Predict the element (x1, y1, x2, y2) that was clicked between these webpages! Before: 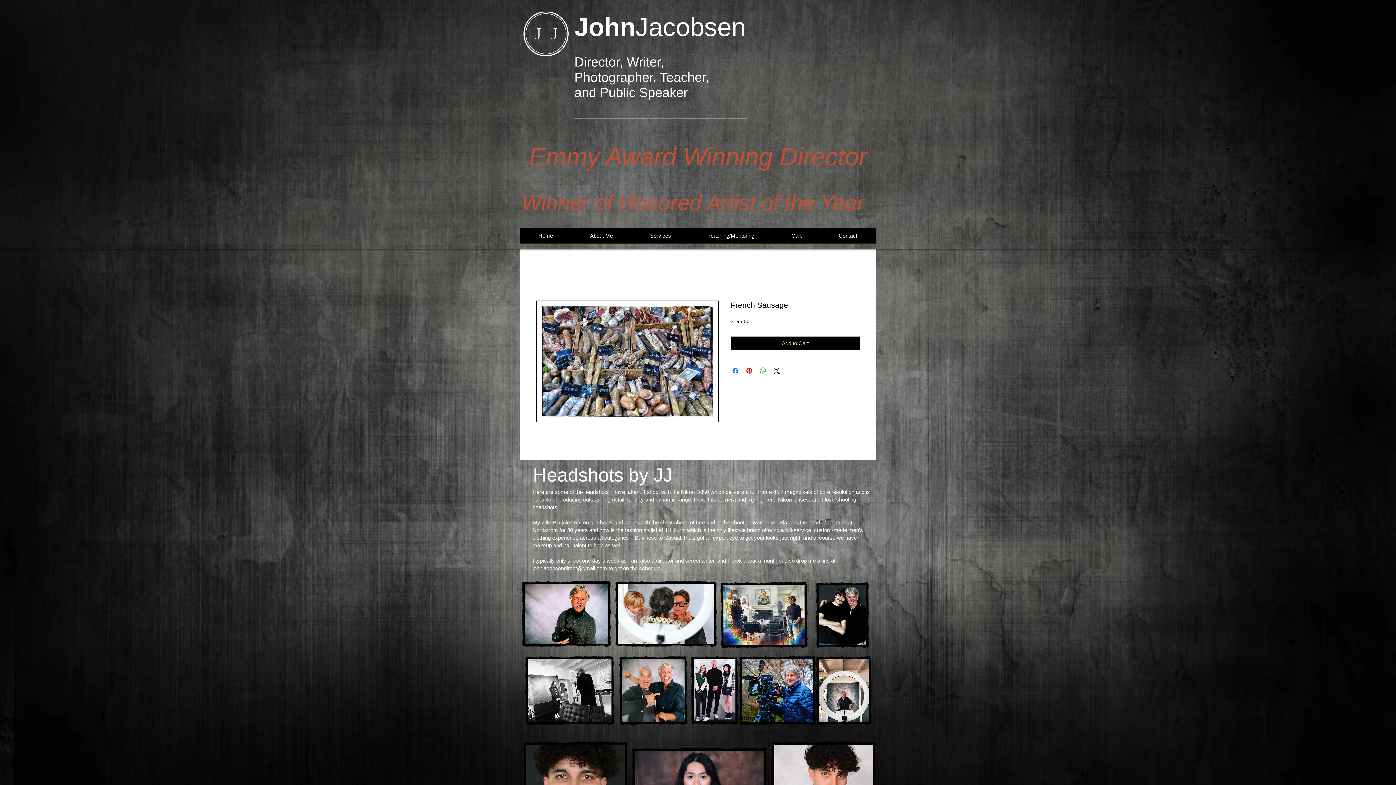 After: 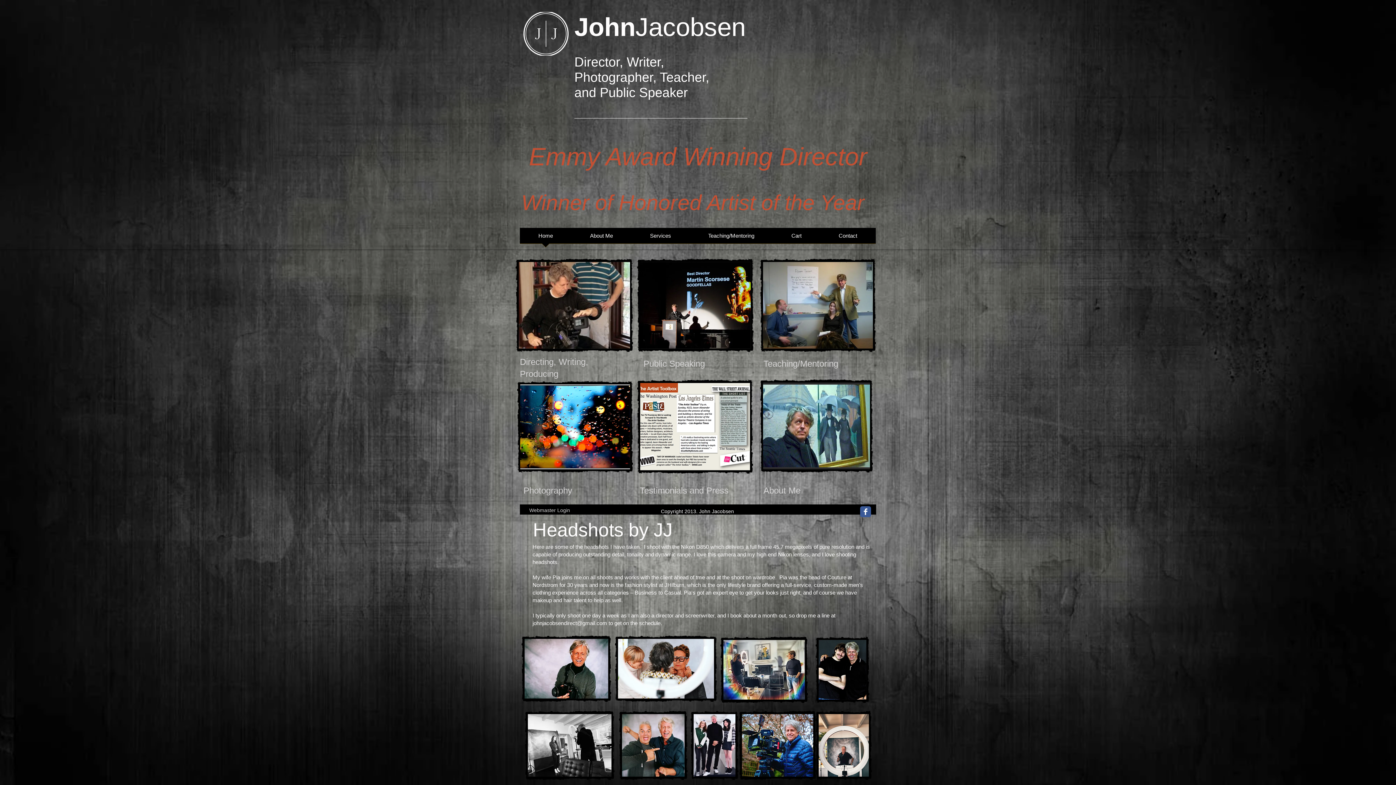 Action: label: Home bbox: (520, 228, 571, 248)